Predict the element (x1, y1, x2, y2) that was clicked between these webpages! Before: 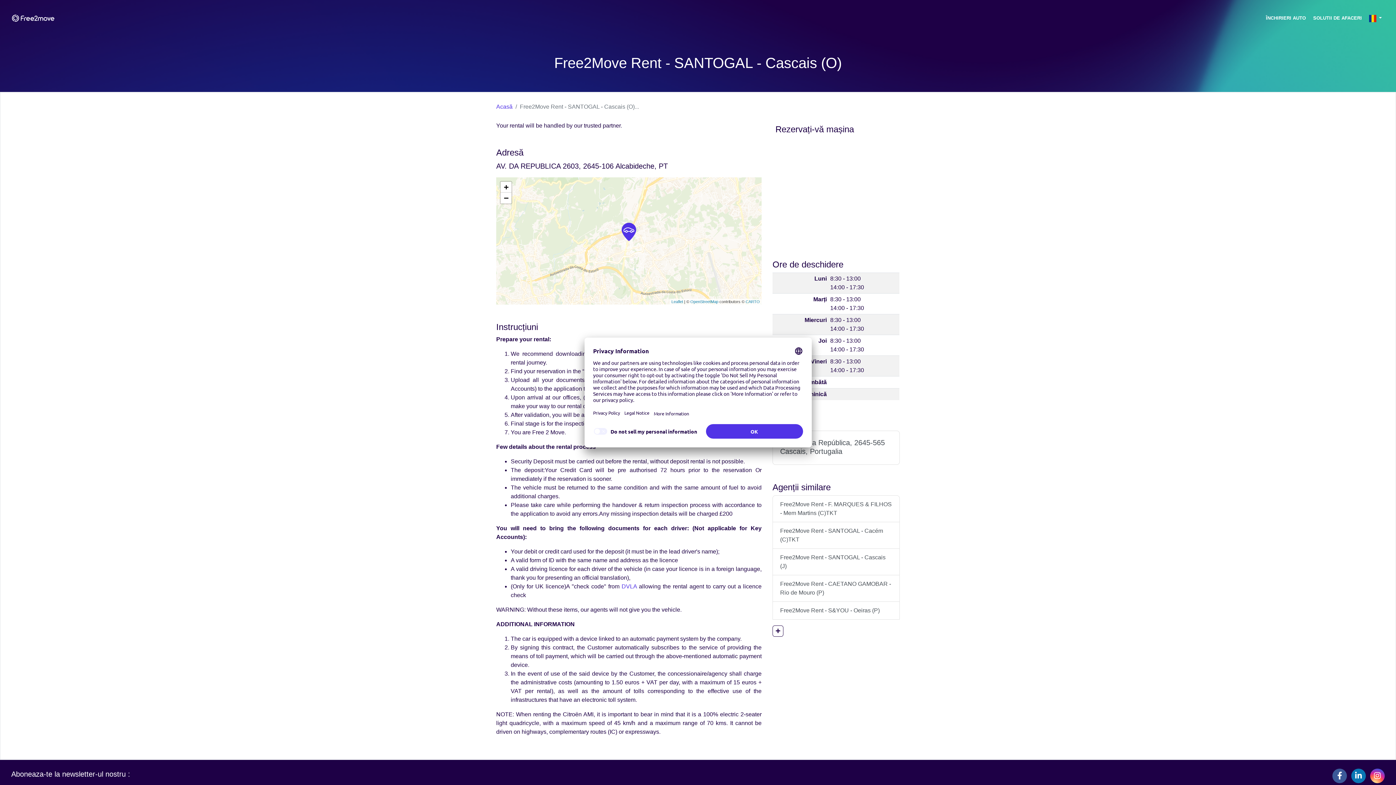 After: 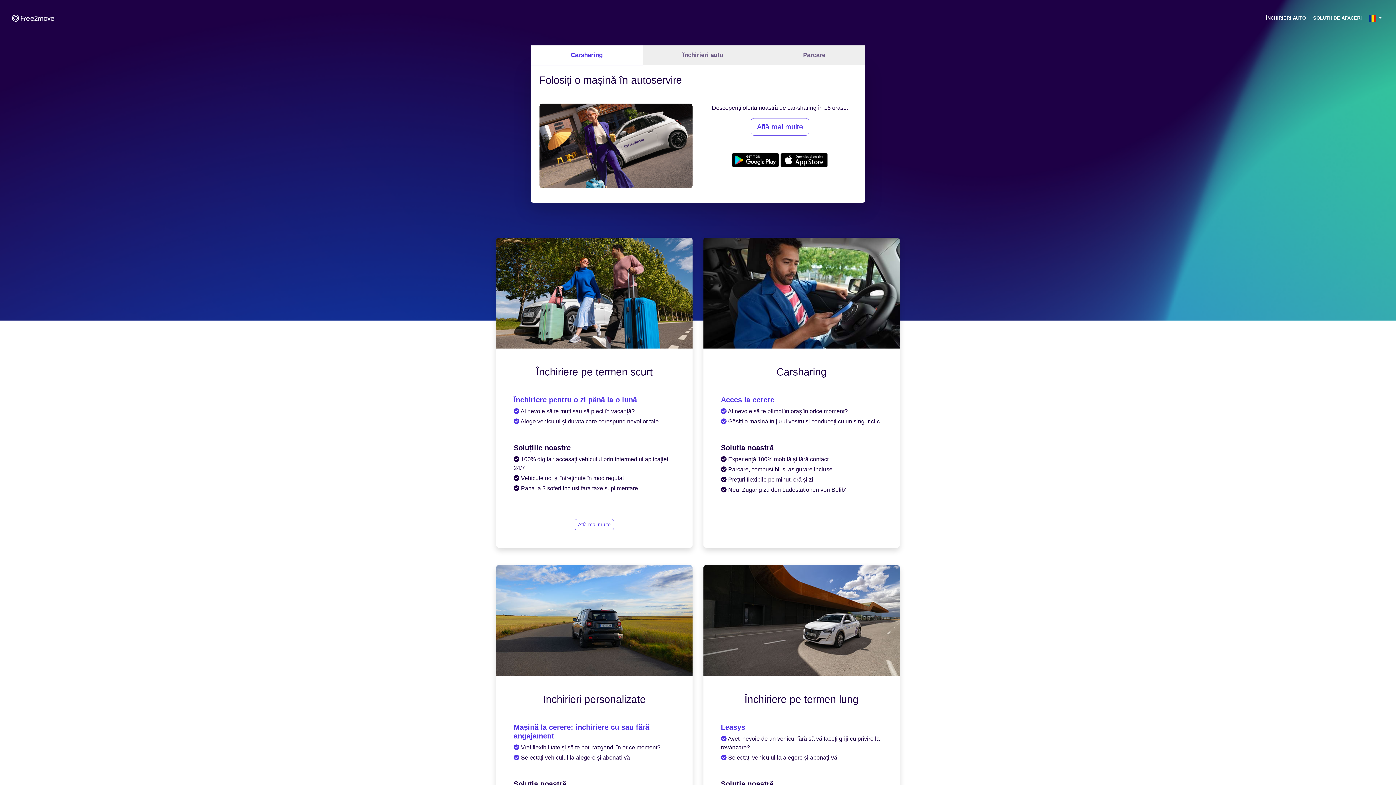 Action: label: Acasă bbox: (496, 103, 512, 109)